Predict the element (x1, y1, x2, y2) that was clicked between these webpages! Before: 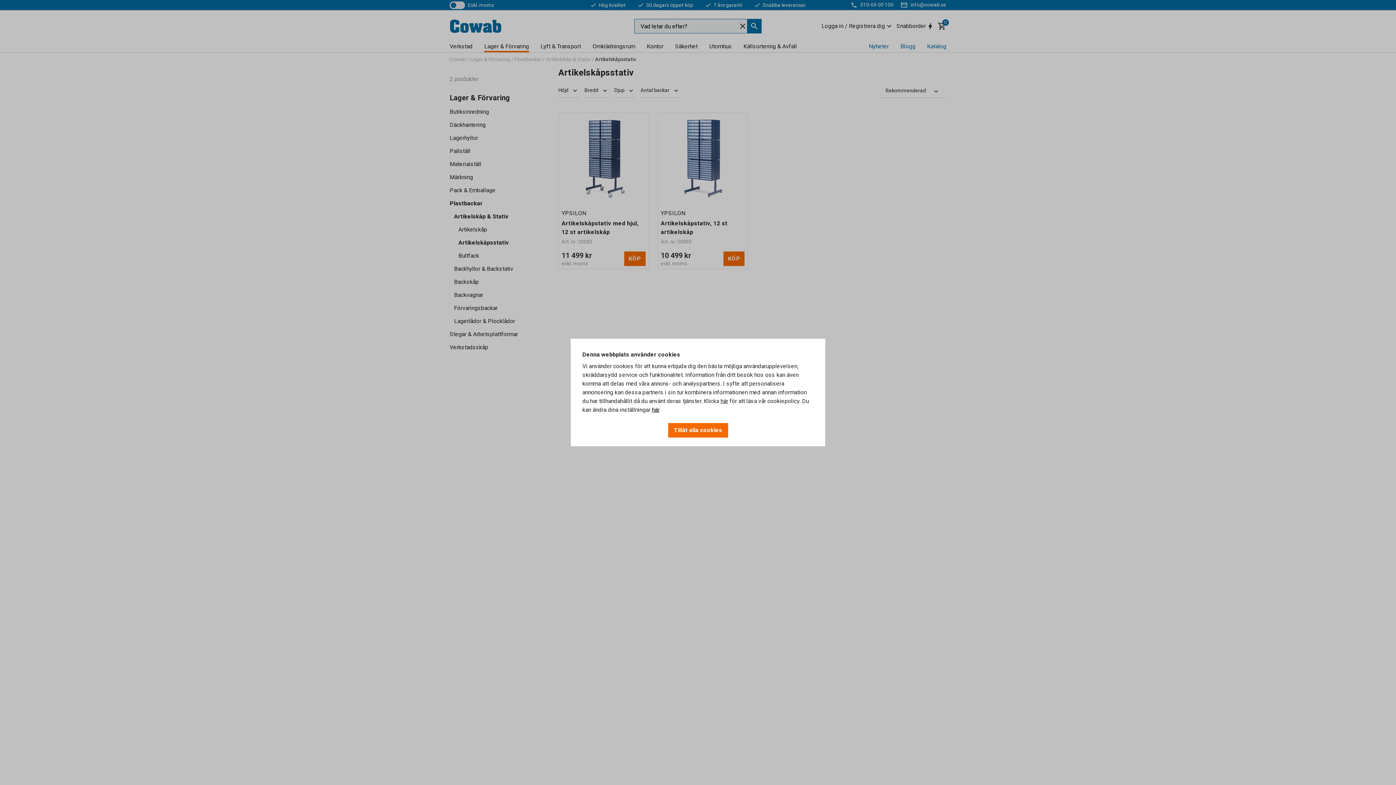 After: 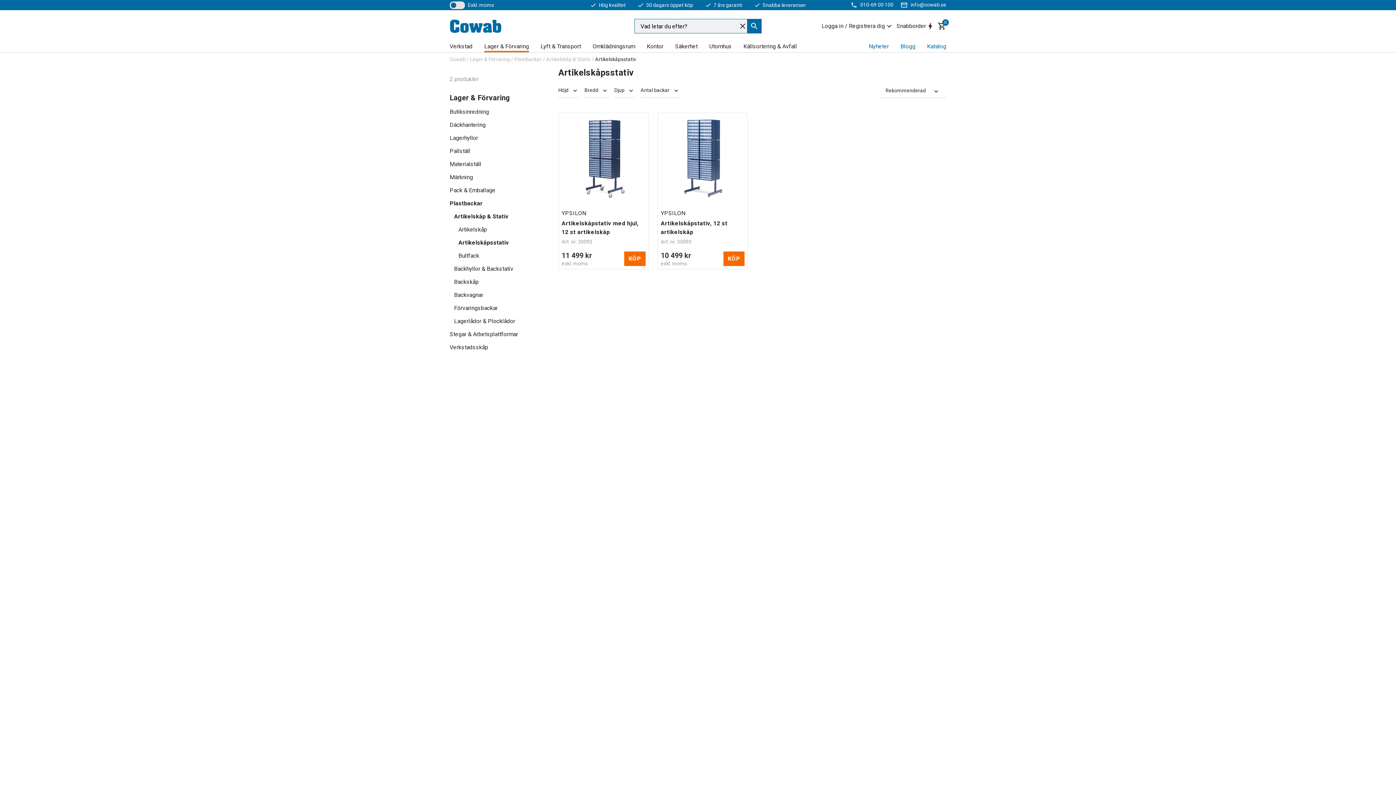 Action: label: Tillåt alla cookies bbox: (668, 423, 728, 437)